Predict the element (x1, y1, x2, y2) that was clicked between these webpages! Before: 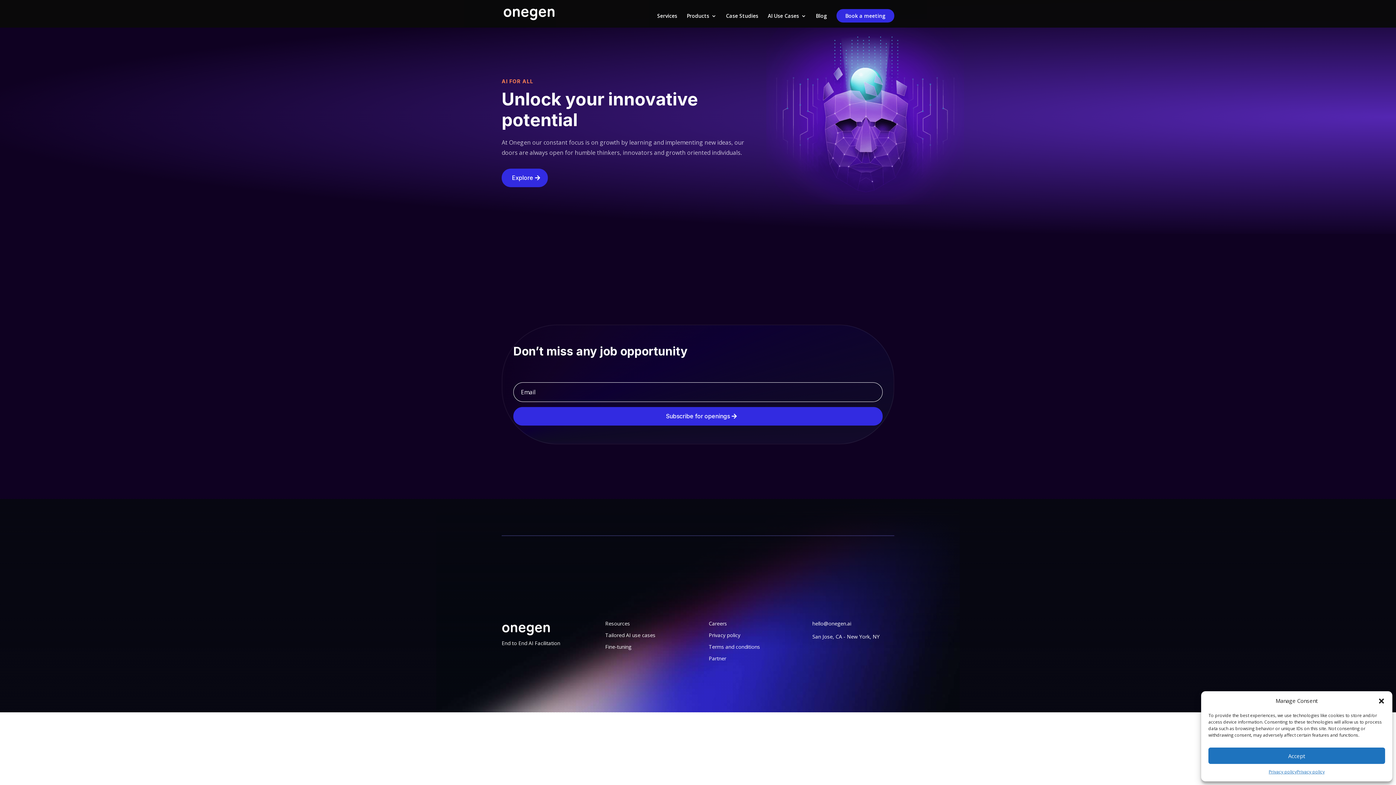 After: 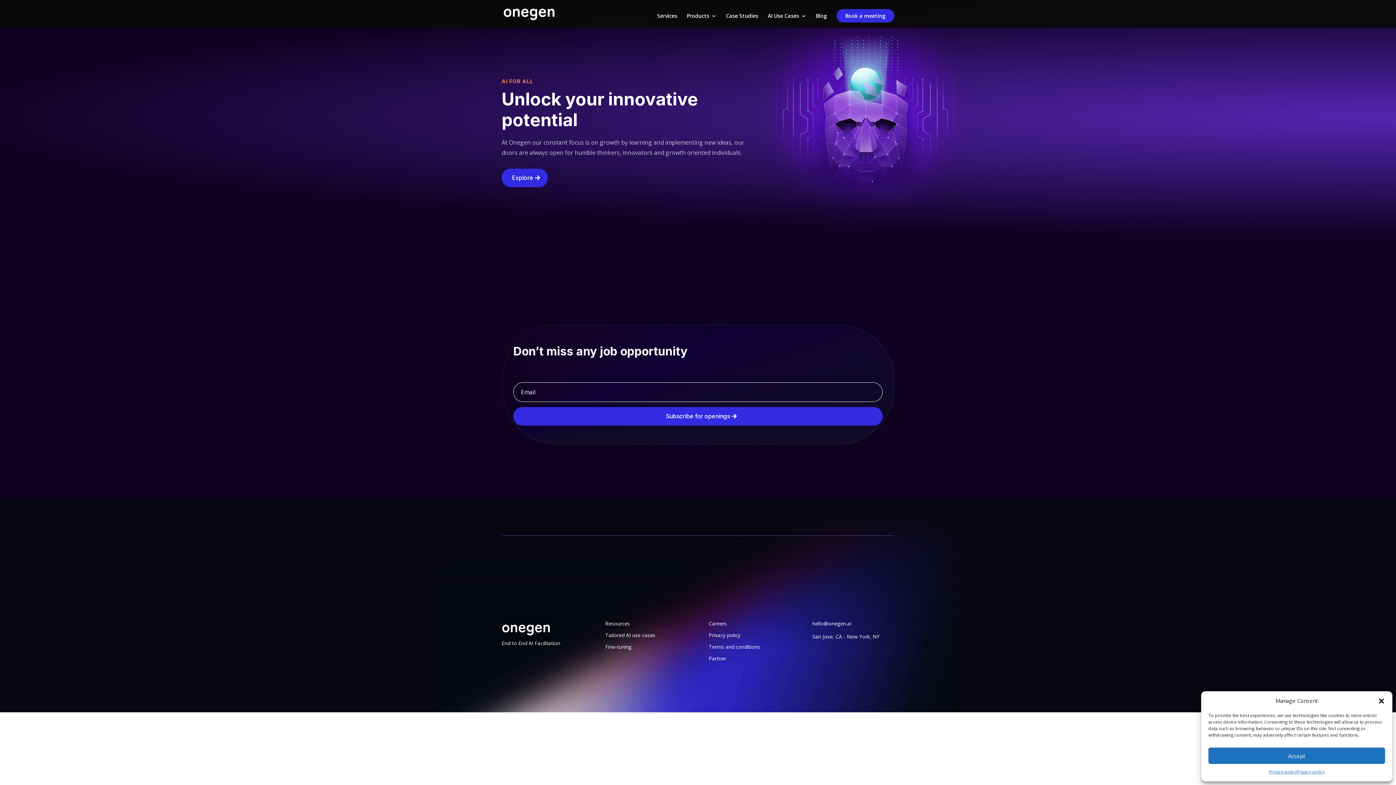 Action: bbox: (812, 620, 851, 627) label: hello@onegen.ai